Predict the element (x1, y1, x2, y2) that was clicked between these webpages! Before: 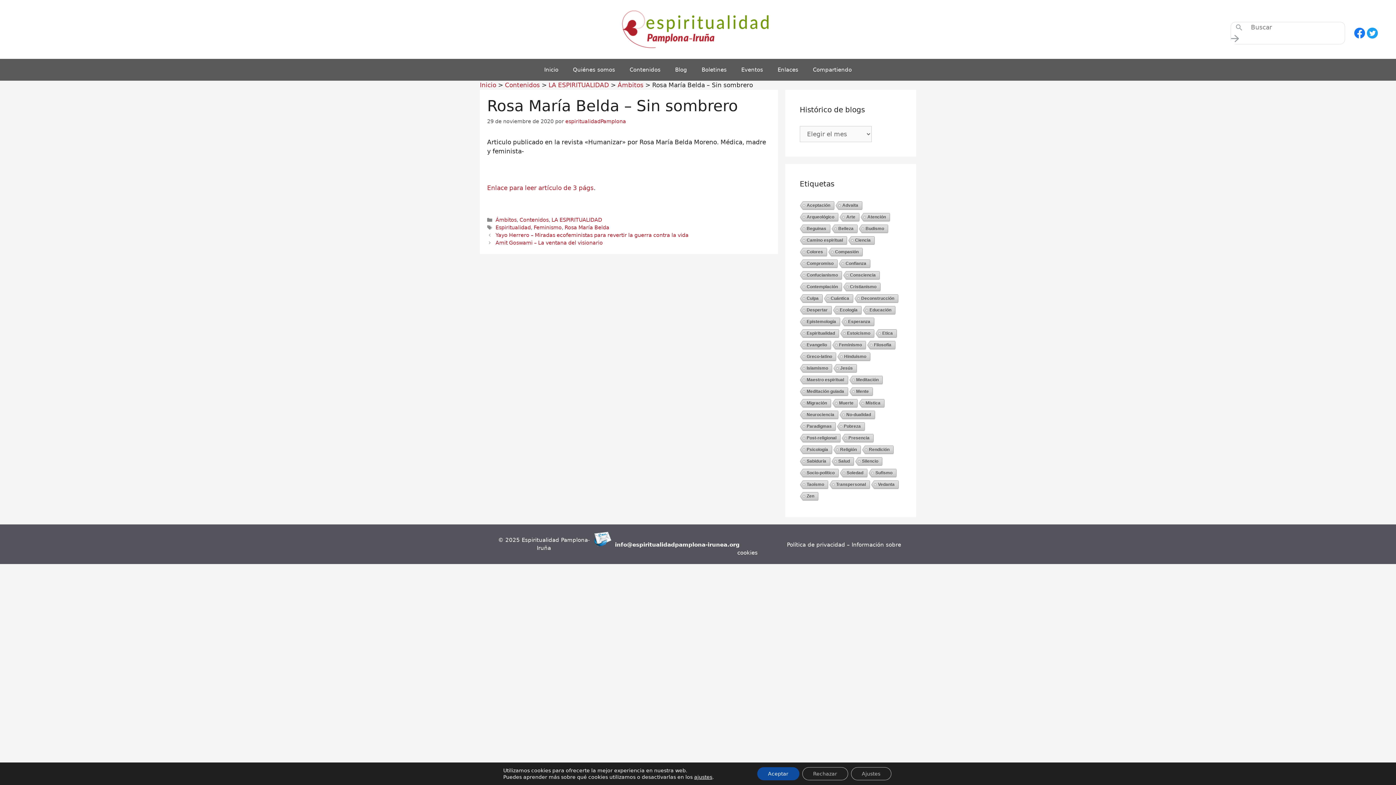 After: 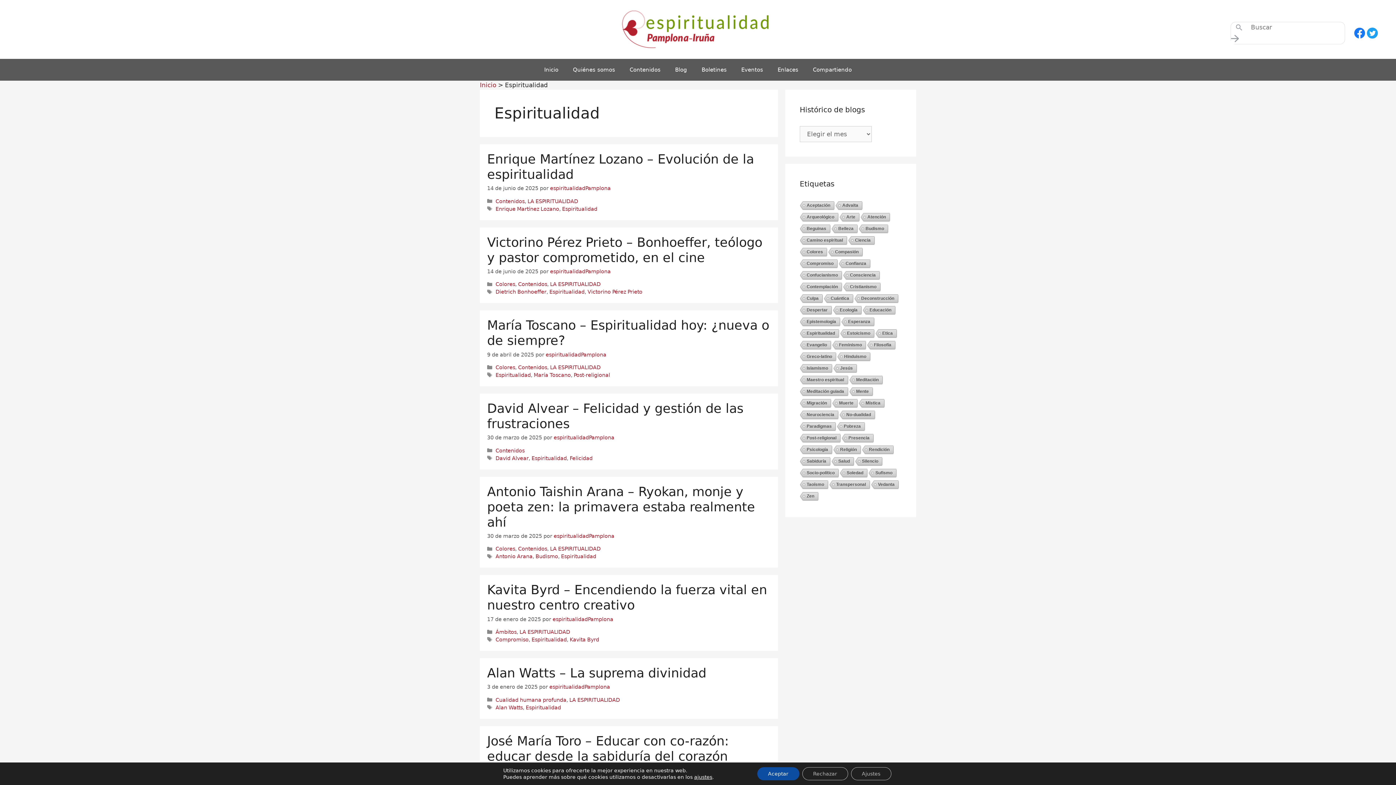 Action: bbox: (495, 224, 530, 230) label: Espiritualidad